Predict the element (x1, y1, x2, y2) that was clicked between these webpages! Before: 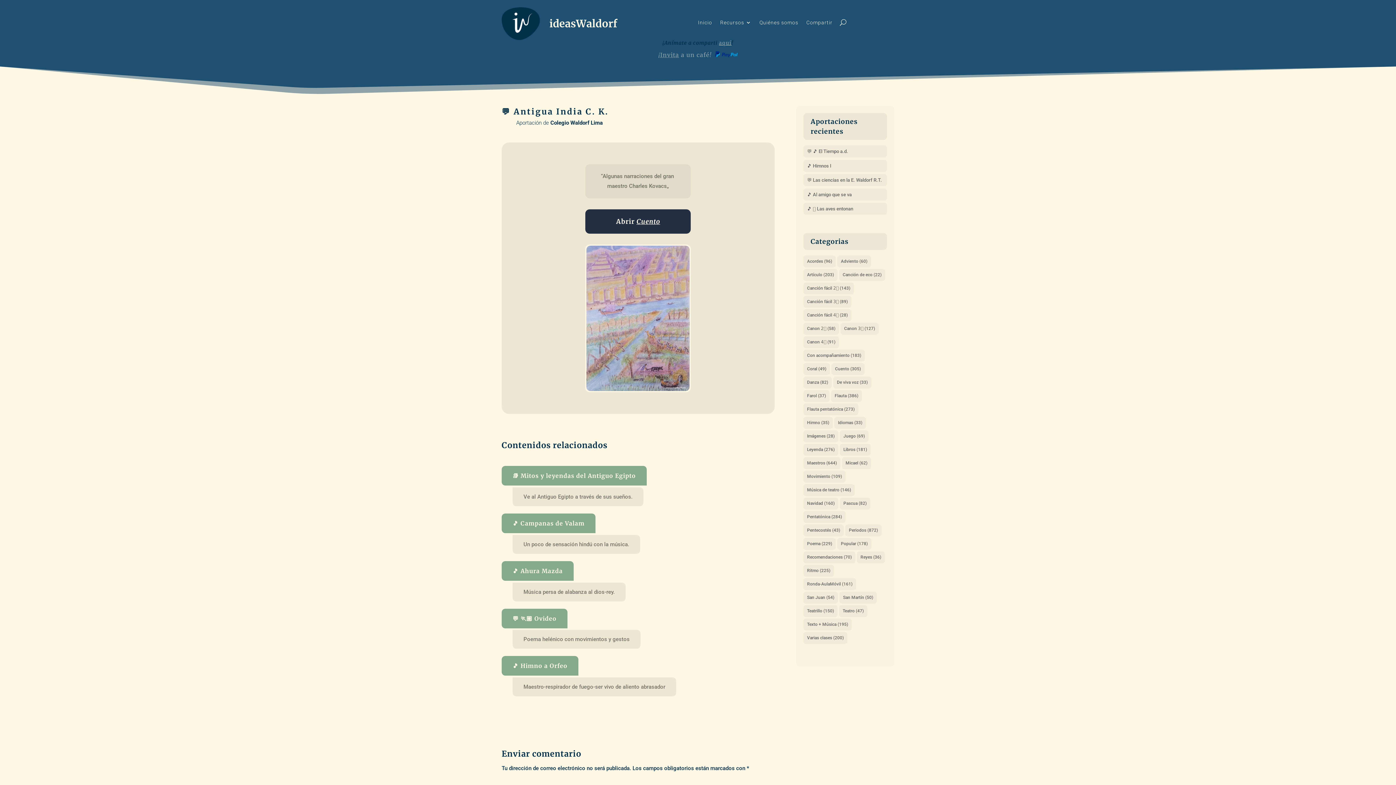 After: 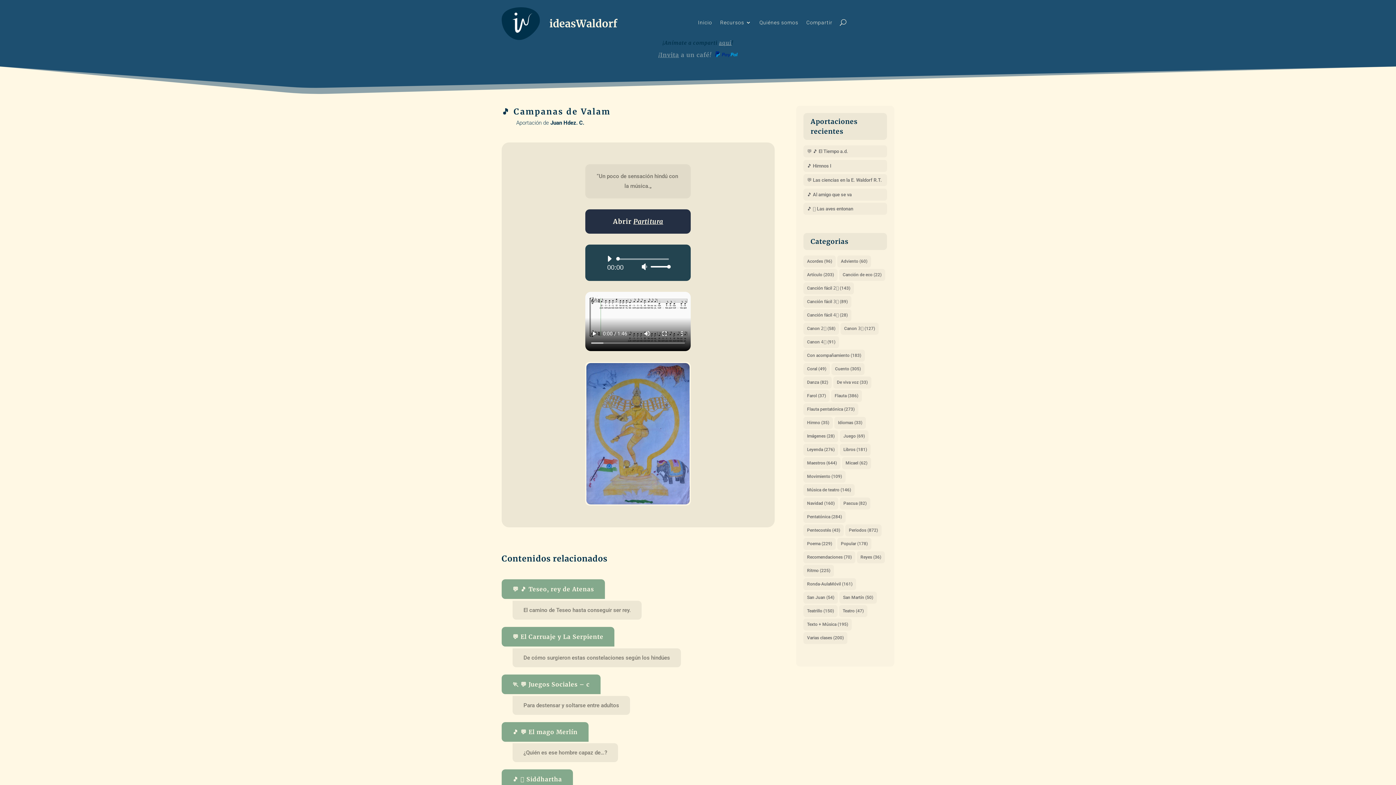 Action: bbox: (512, 520, 584, 527) label: 🎵 Campanas de Valam